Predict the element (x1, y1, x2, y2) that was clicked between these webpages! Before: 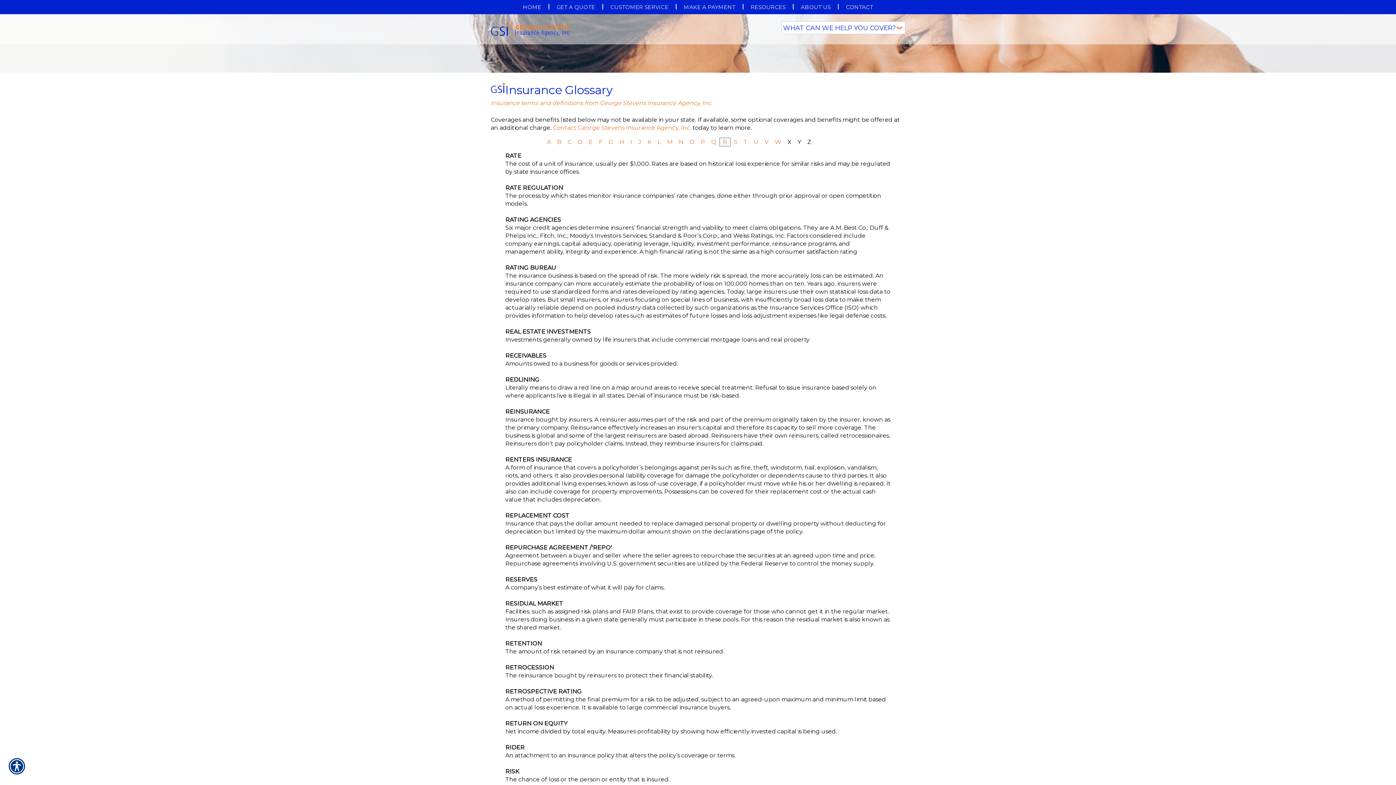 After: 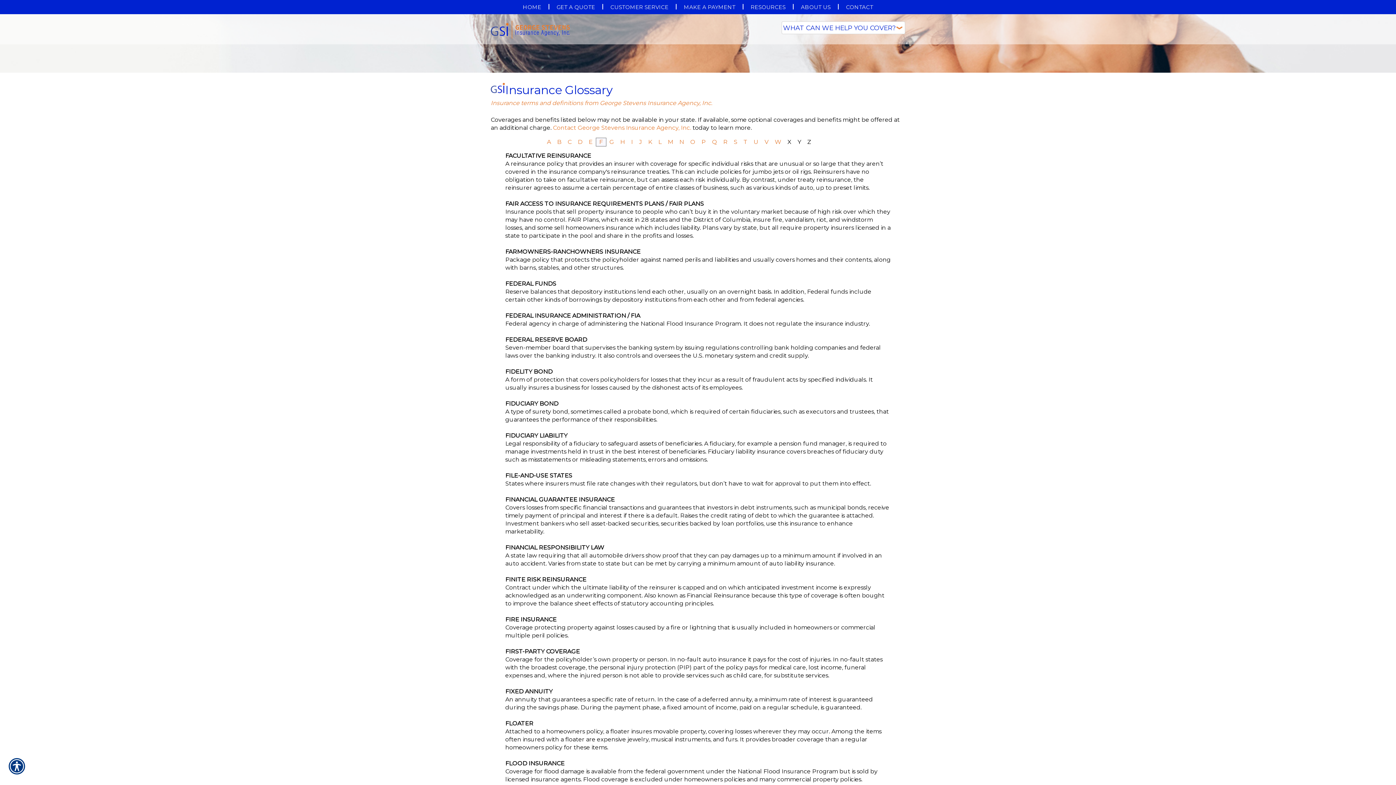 Action: label: F bbox: (598, 138, 602, 145)